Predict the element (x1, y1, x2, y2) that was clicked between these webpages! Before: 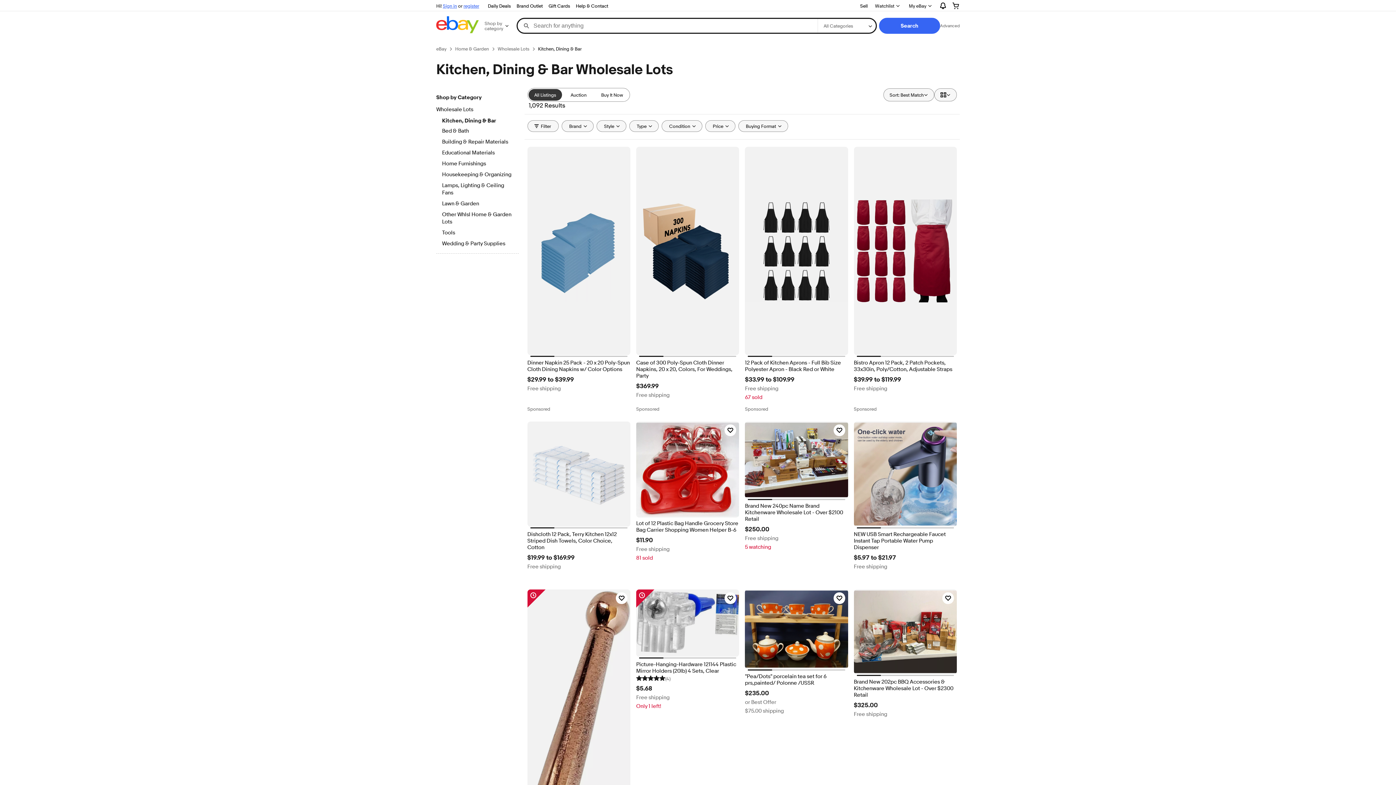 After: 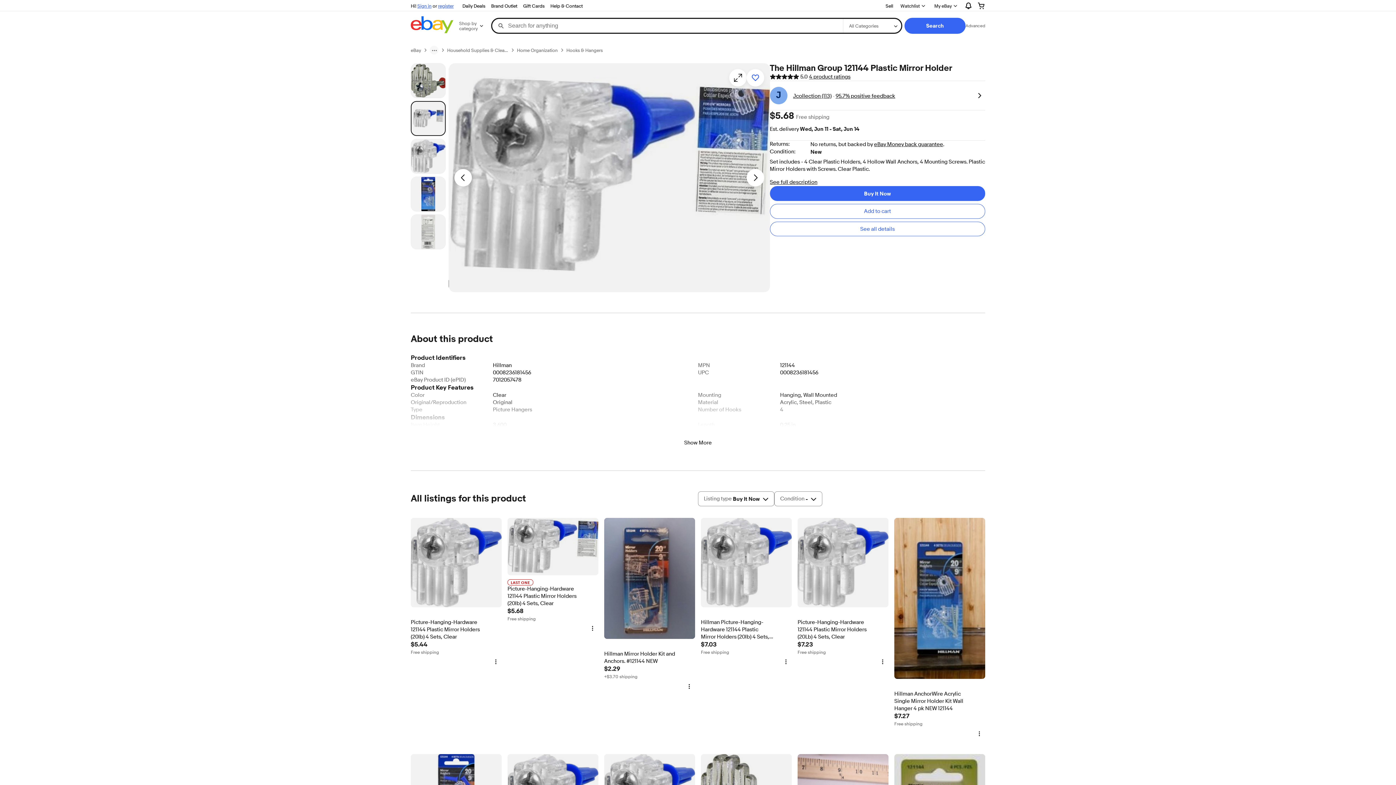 Action: bbox: (636, 661, 739, 674) label: Picture-Hanging-Hardware 121144 Plastic Mirror Holders (20lb) 4 Sets, Clear